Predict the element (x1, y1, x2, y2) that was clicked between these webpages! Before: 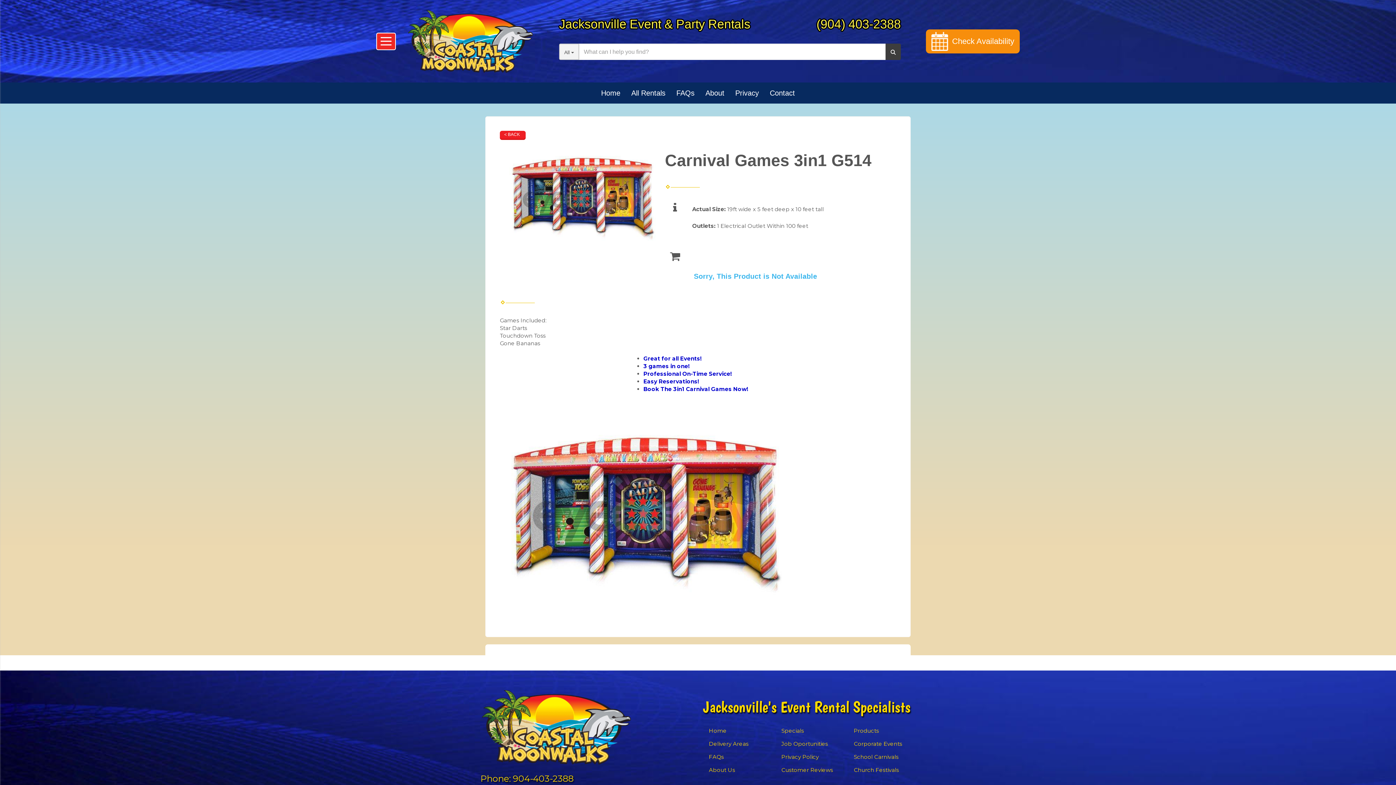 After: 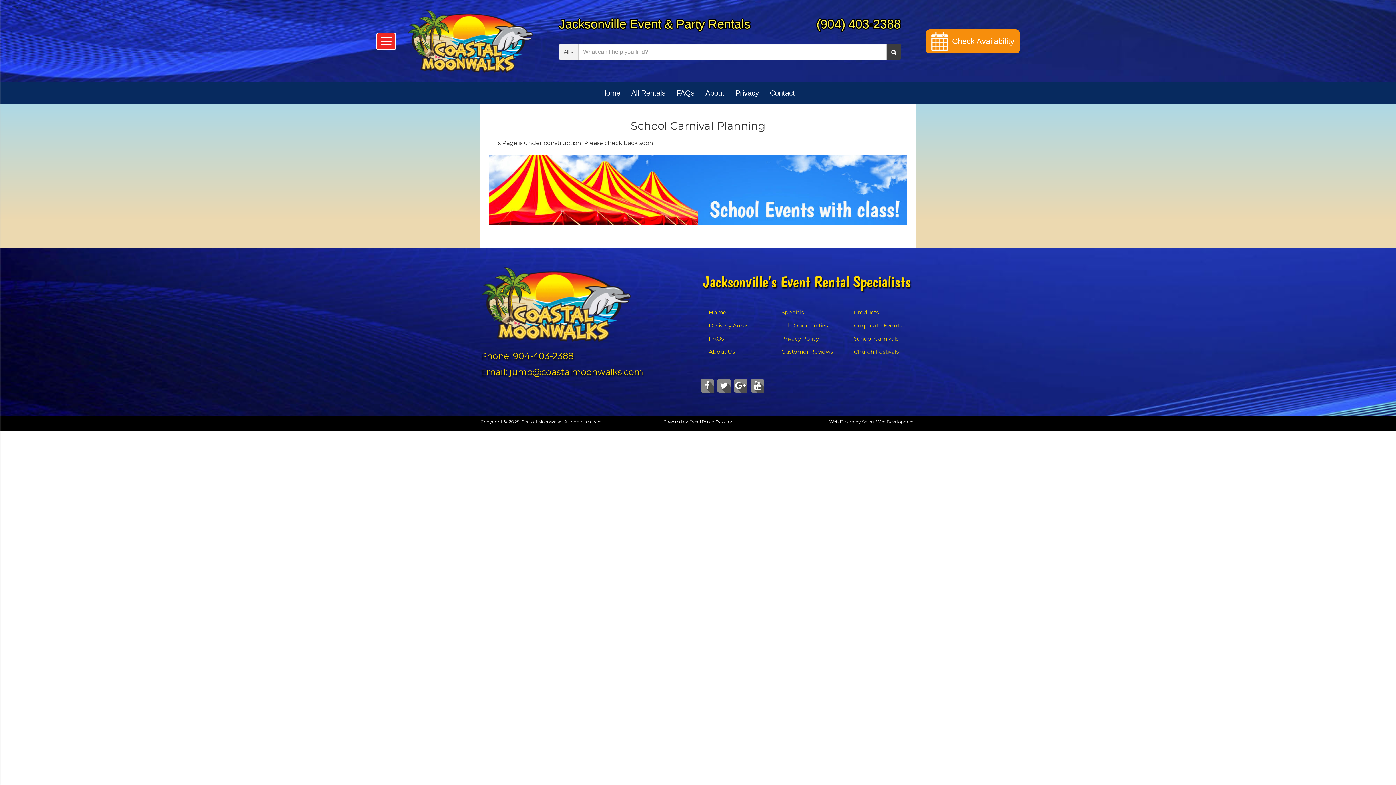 Action: label: School Carnivals bbox: (854, 753, 898, 760)